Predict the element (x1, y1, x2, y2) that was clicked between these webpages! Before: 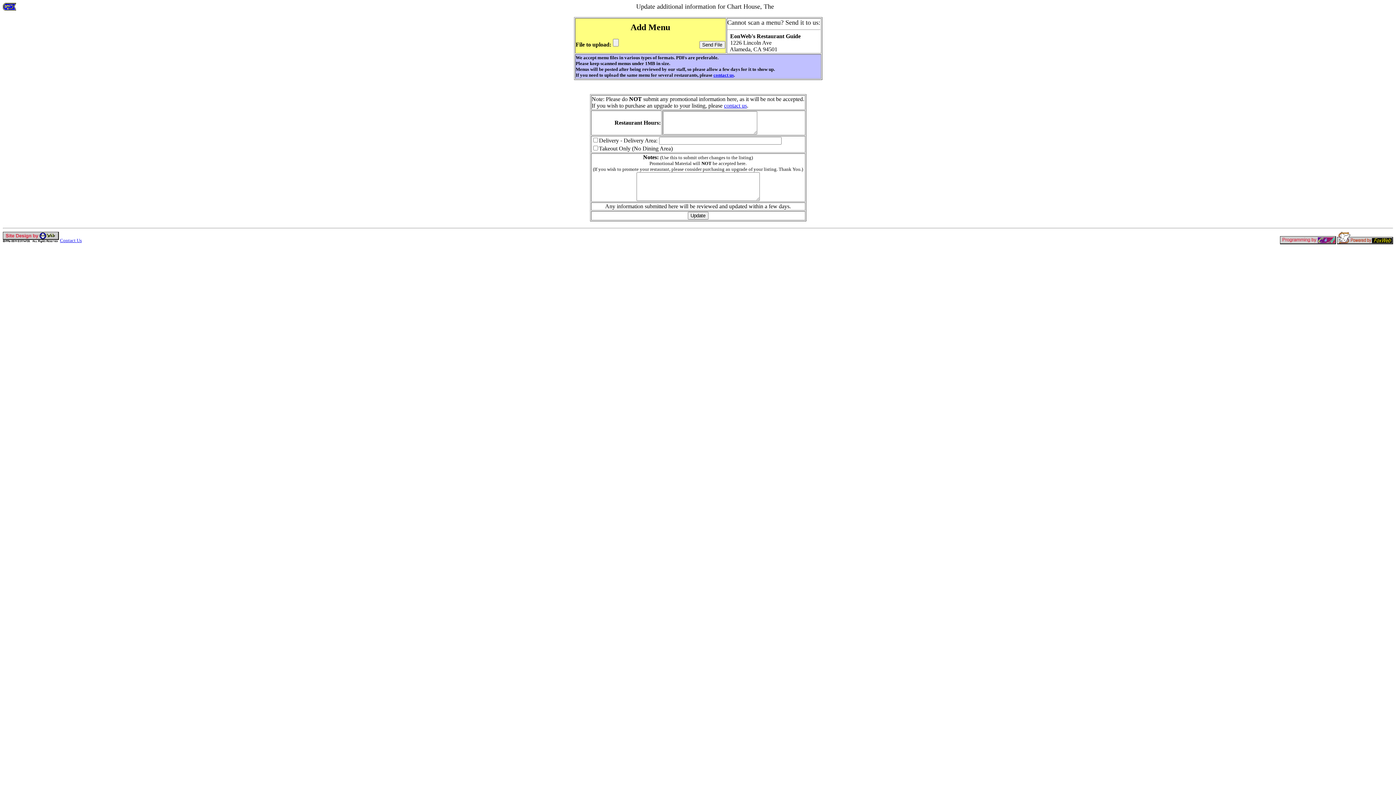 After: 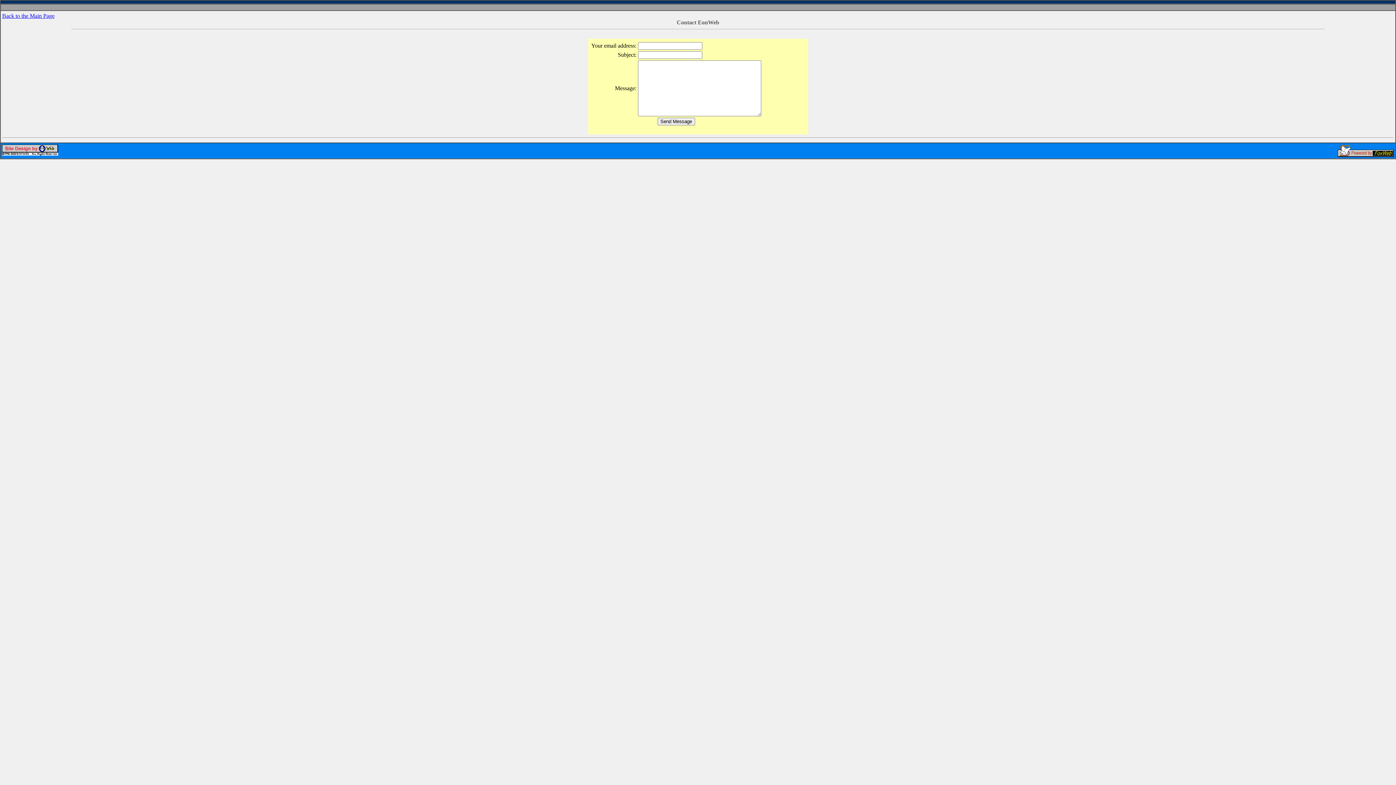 Action: label: Contact Us bbox: (60, 237, 81, 243)